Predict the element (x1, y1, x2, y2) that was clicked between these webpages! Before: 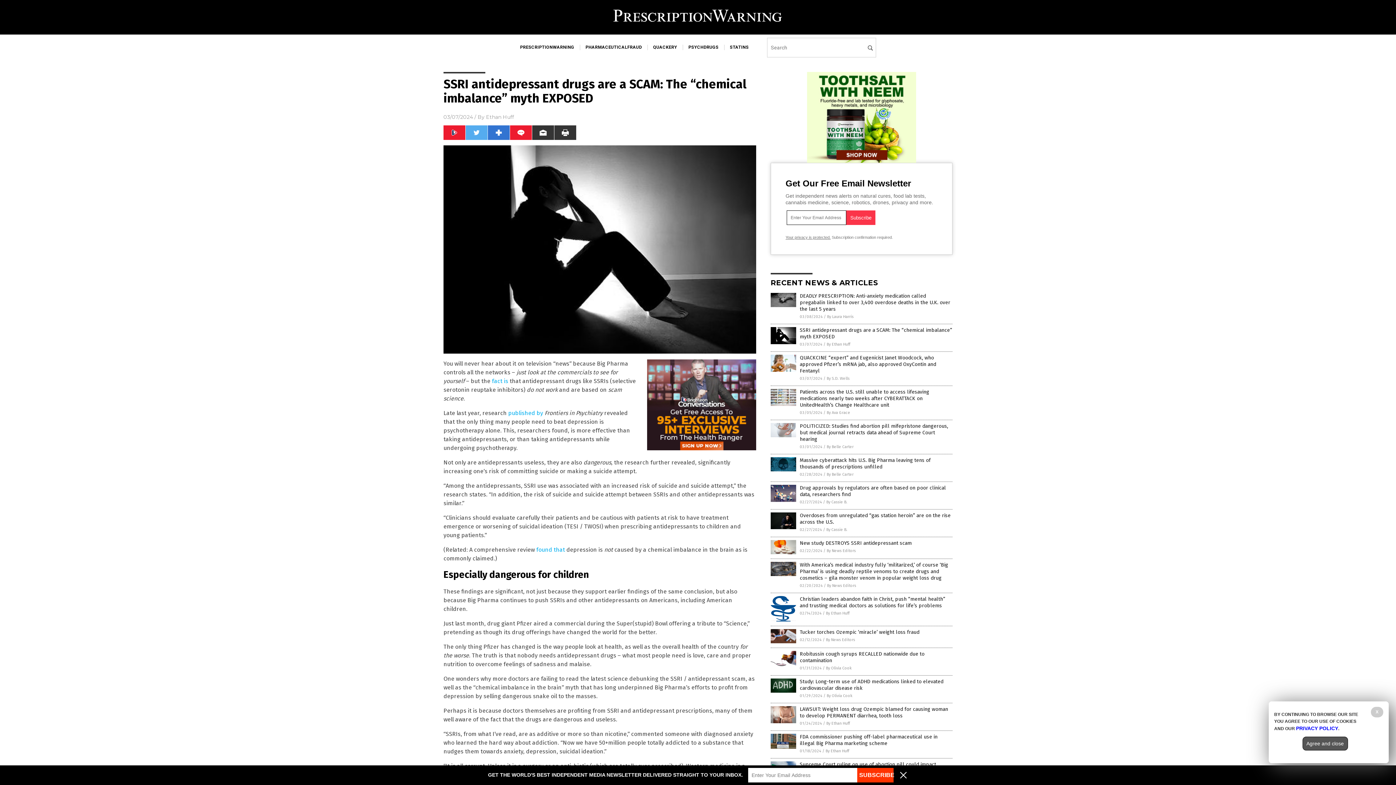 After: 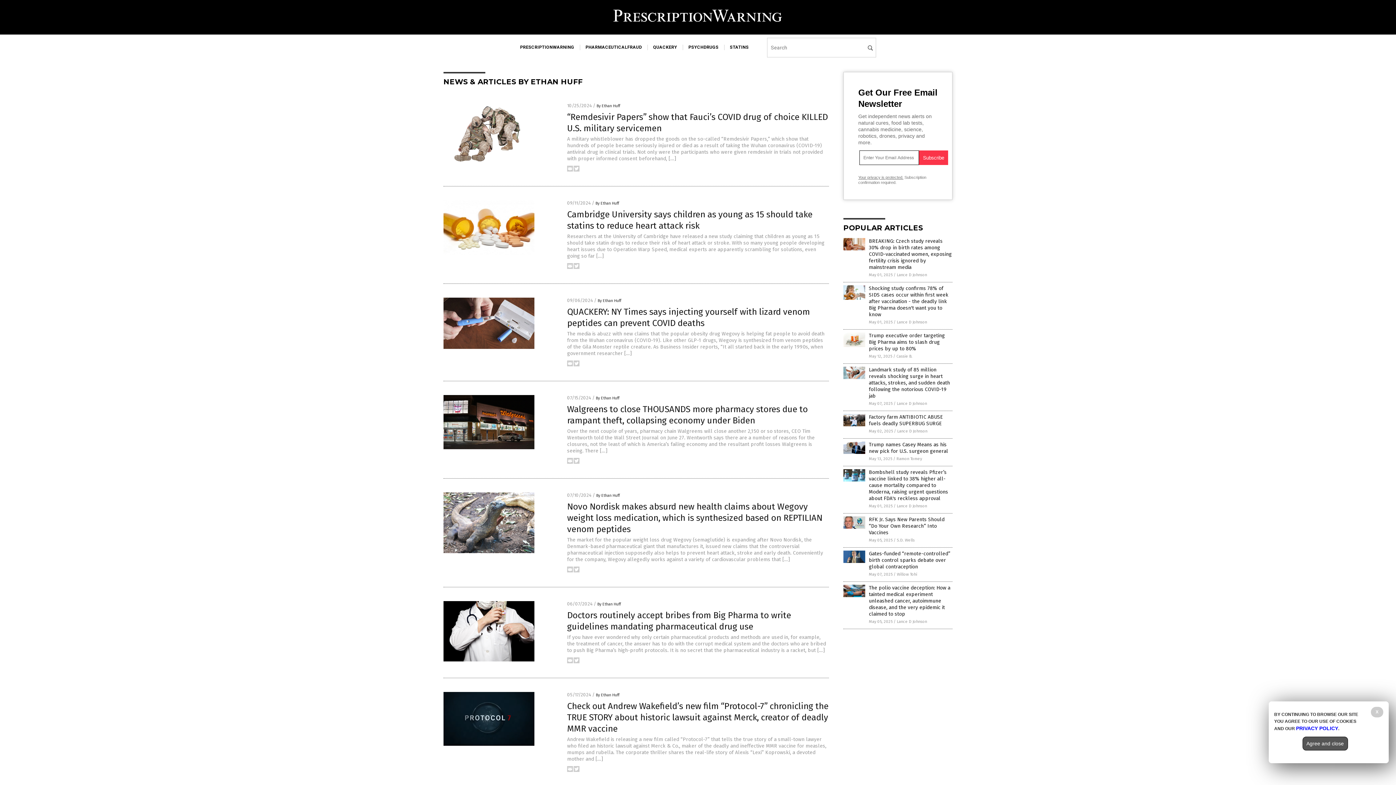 Action: bbox: (826, 611, 849, 616) label: By Ethan Huff